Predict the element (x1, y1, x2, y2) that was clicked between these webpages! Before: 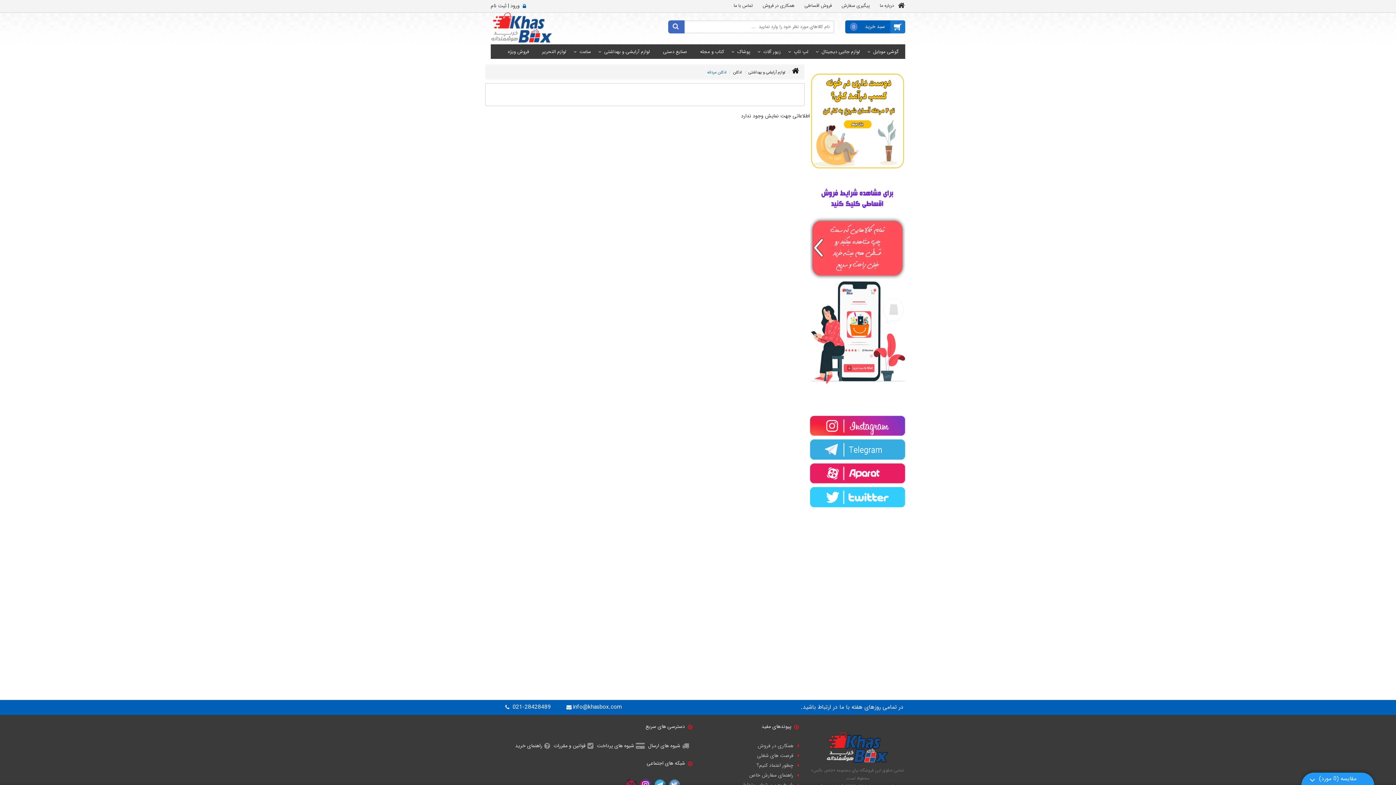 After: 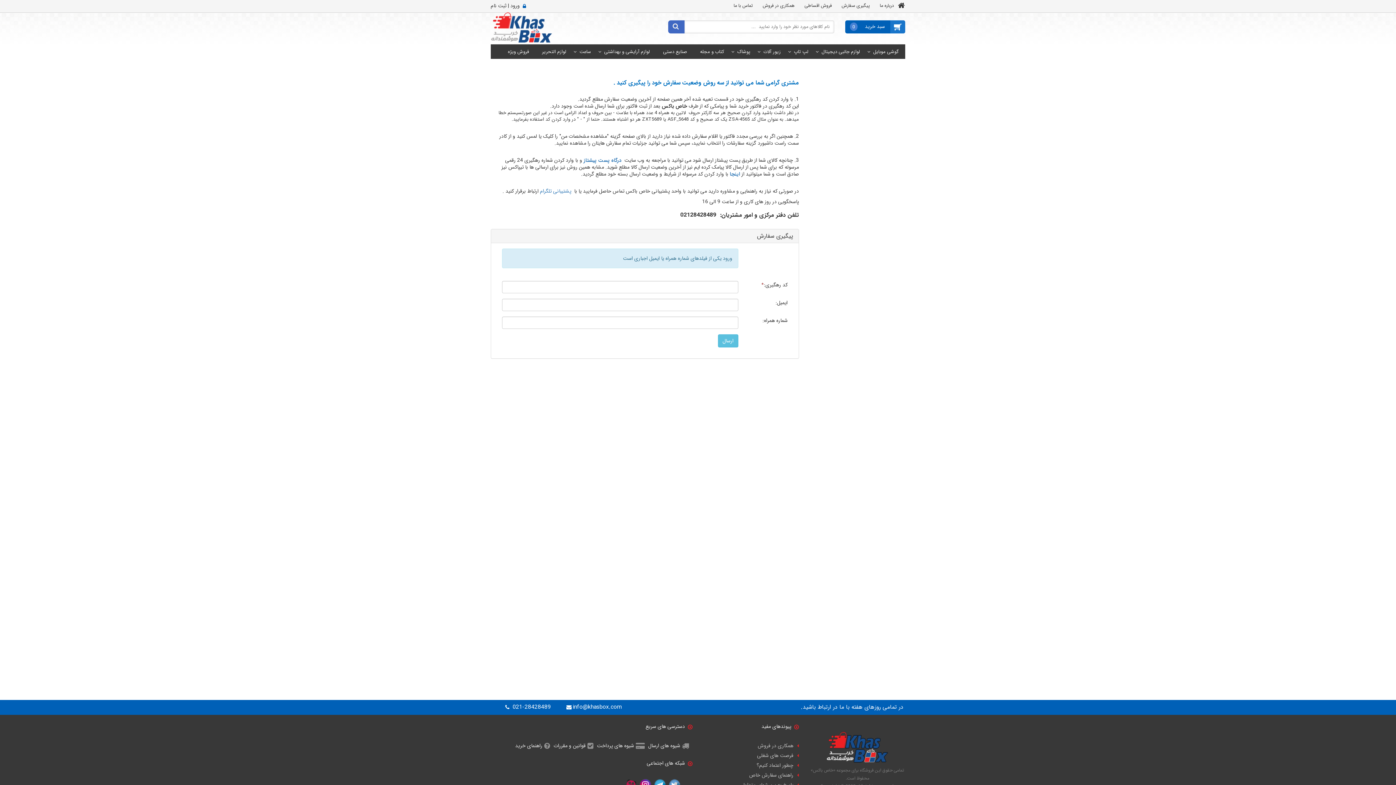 Action: bbox: (837, 0, 874, 11) label: پیگیری سفارش